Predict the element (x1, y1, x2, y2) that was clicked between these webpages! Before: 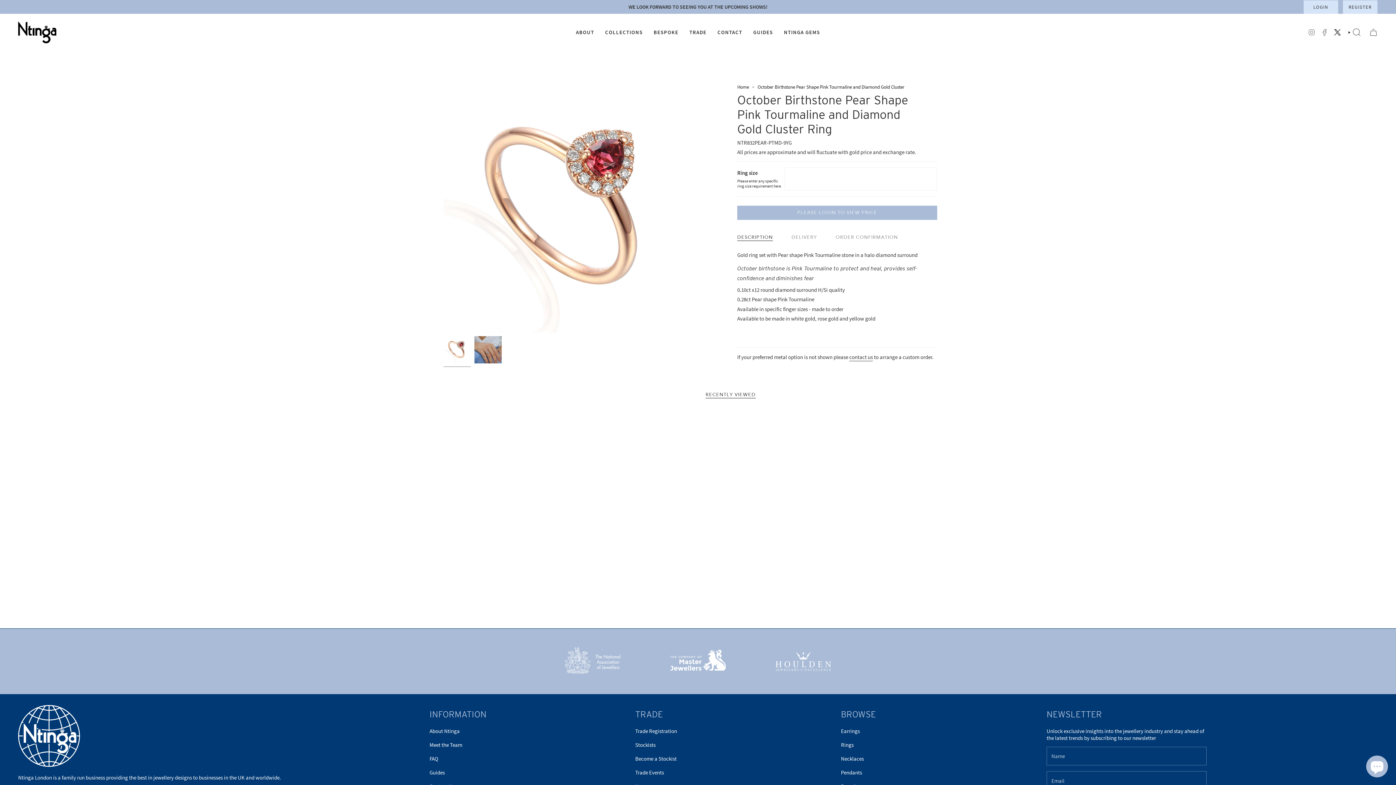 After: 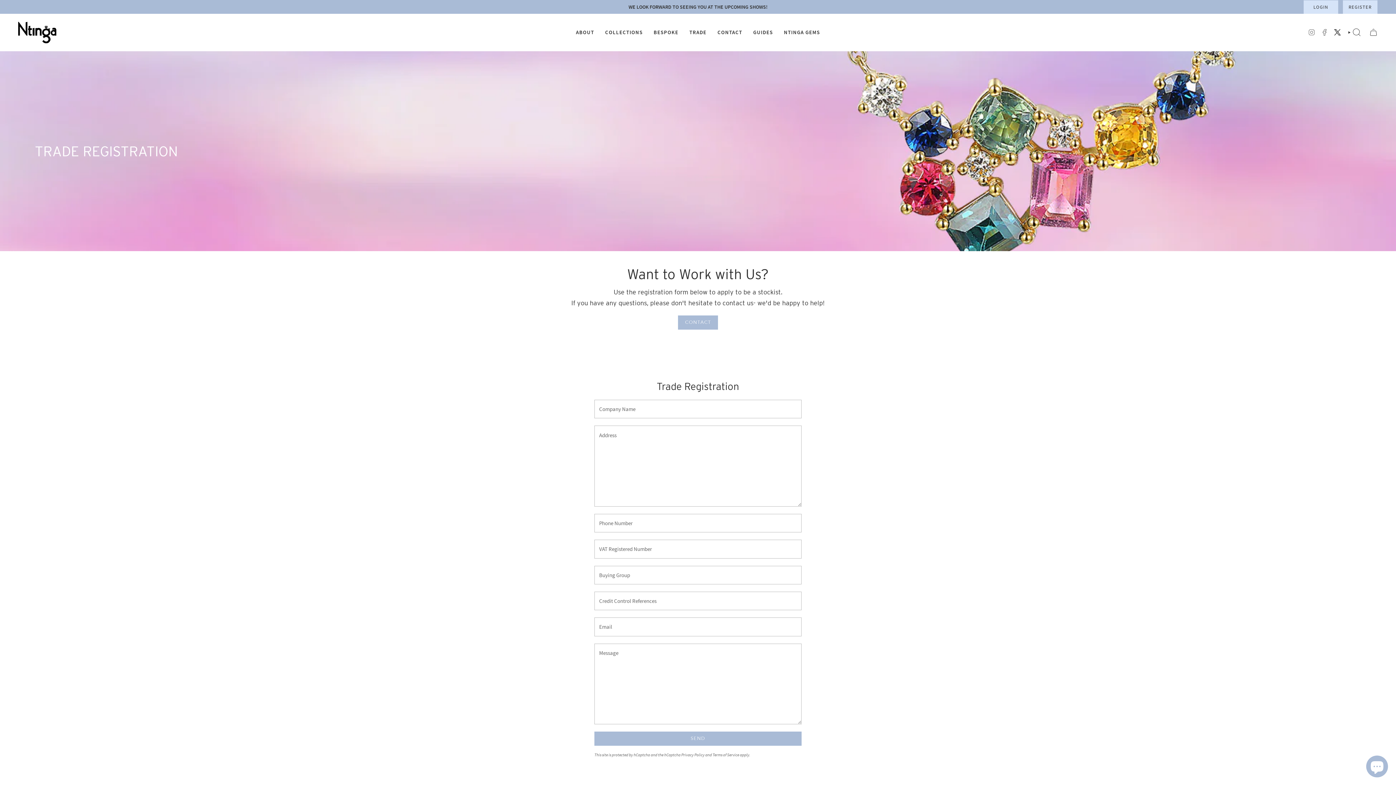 Action: bbox: (1342, 0, 1378, 14) label: REGISTER